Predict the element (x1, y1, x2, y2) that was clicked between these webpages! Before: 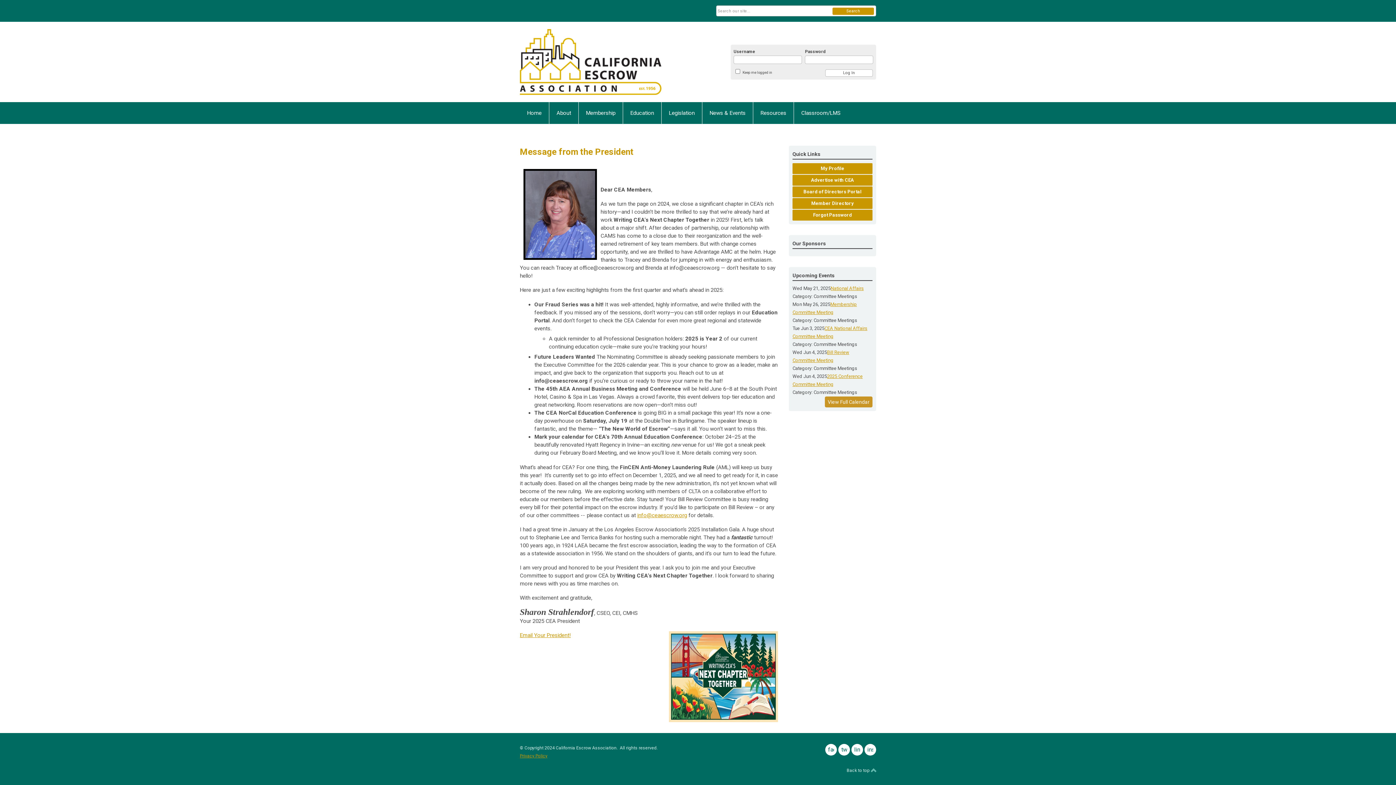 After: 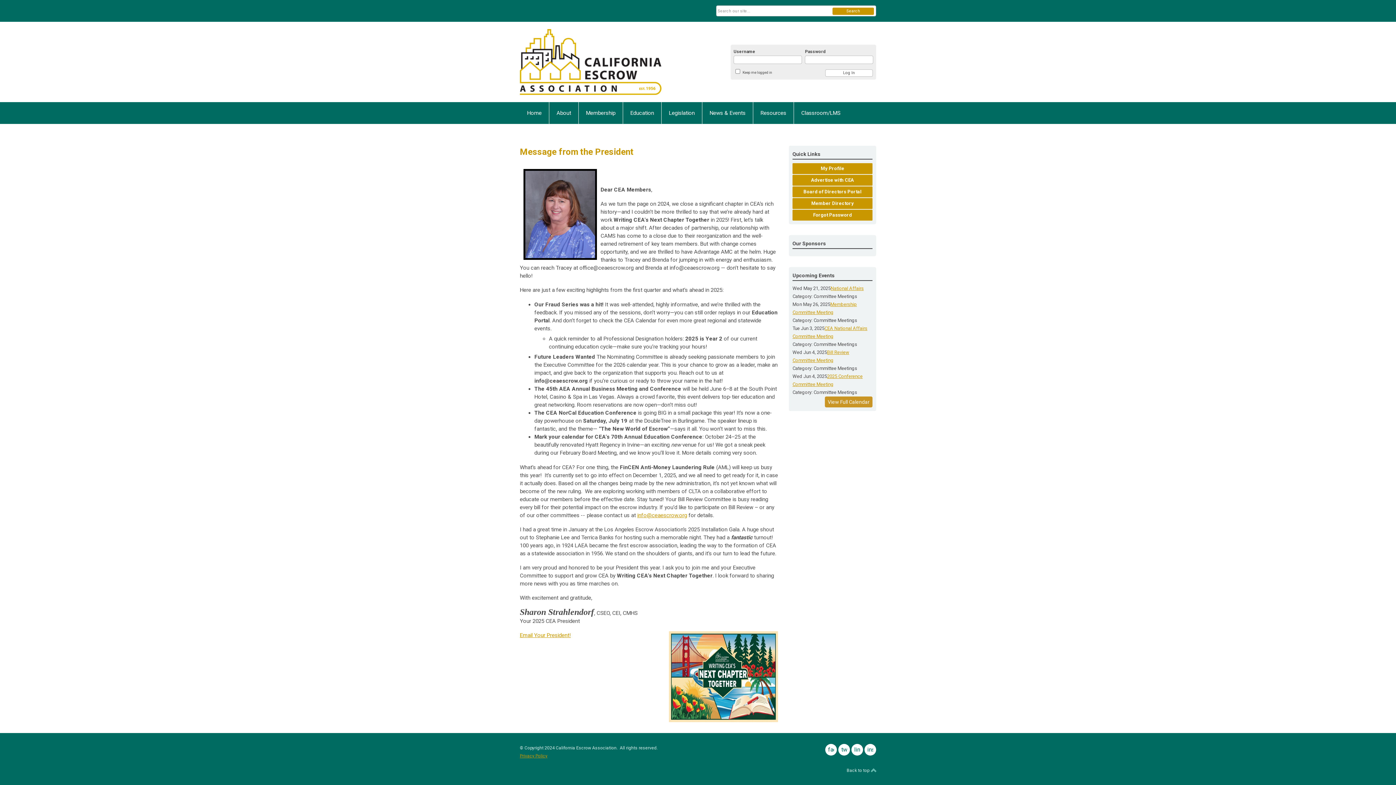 Action: bbox: (520, 29, 662, 94)